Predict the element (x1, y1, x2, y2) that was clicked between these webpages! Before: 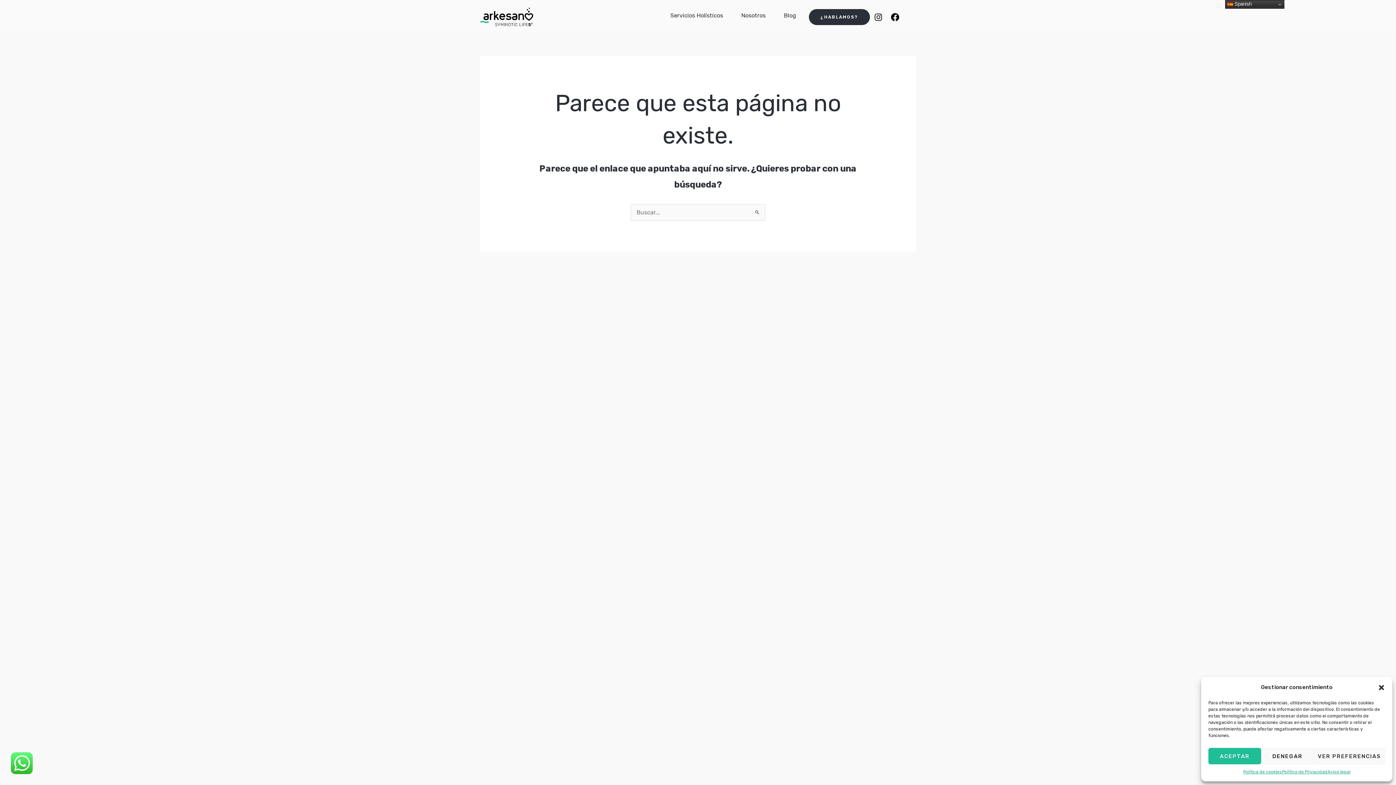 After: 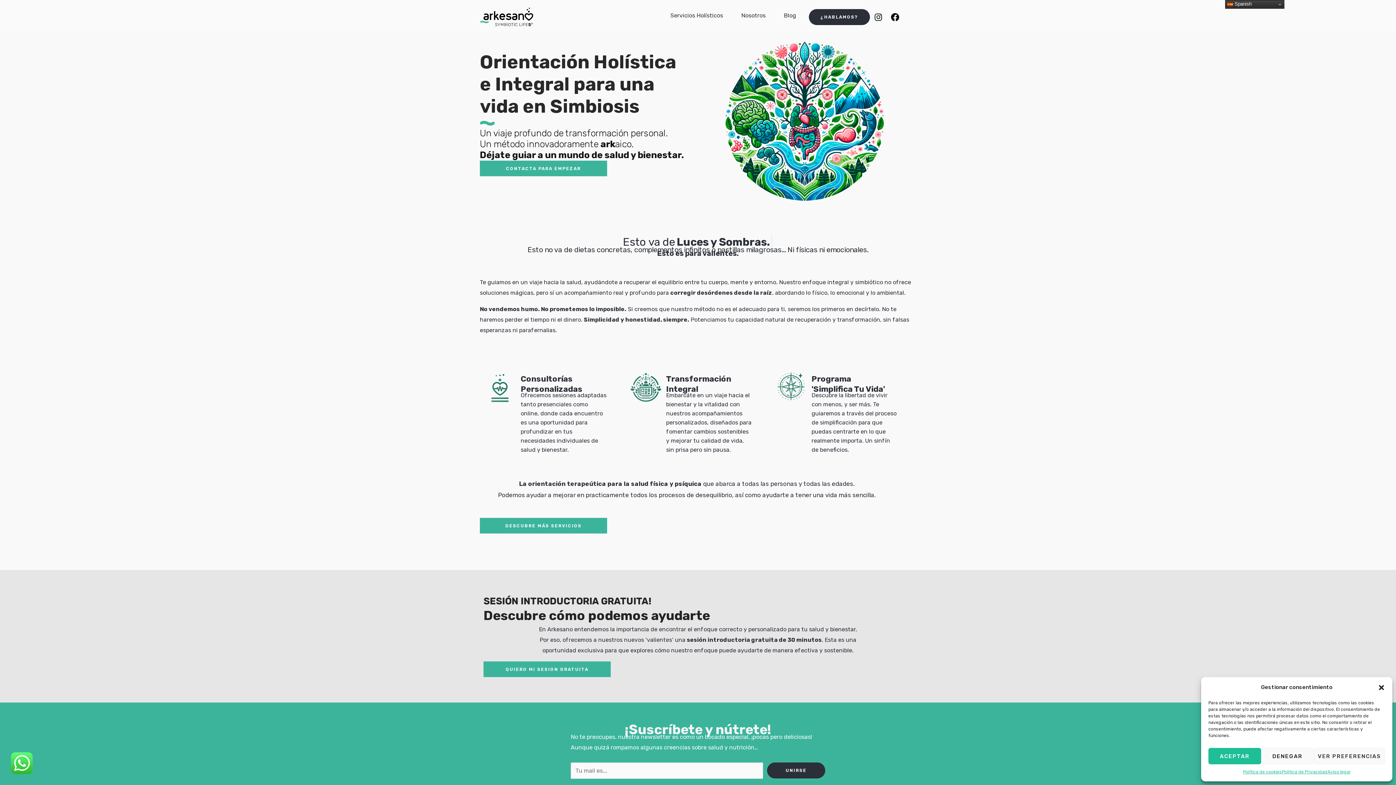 Action: bbox: (480, 7, 533, 27)